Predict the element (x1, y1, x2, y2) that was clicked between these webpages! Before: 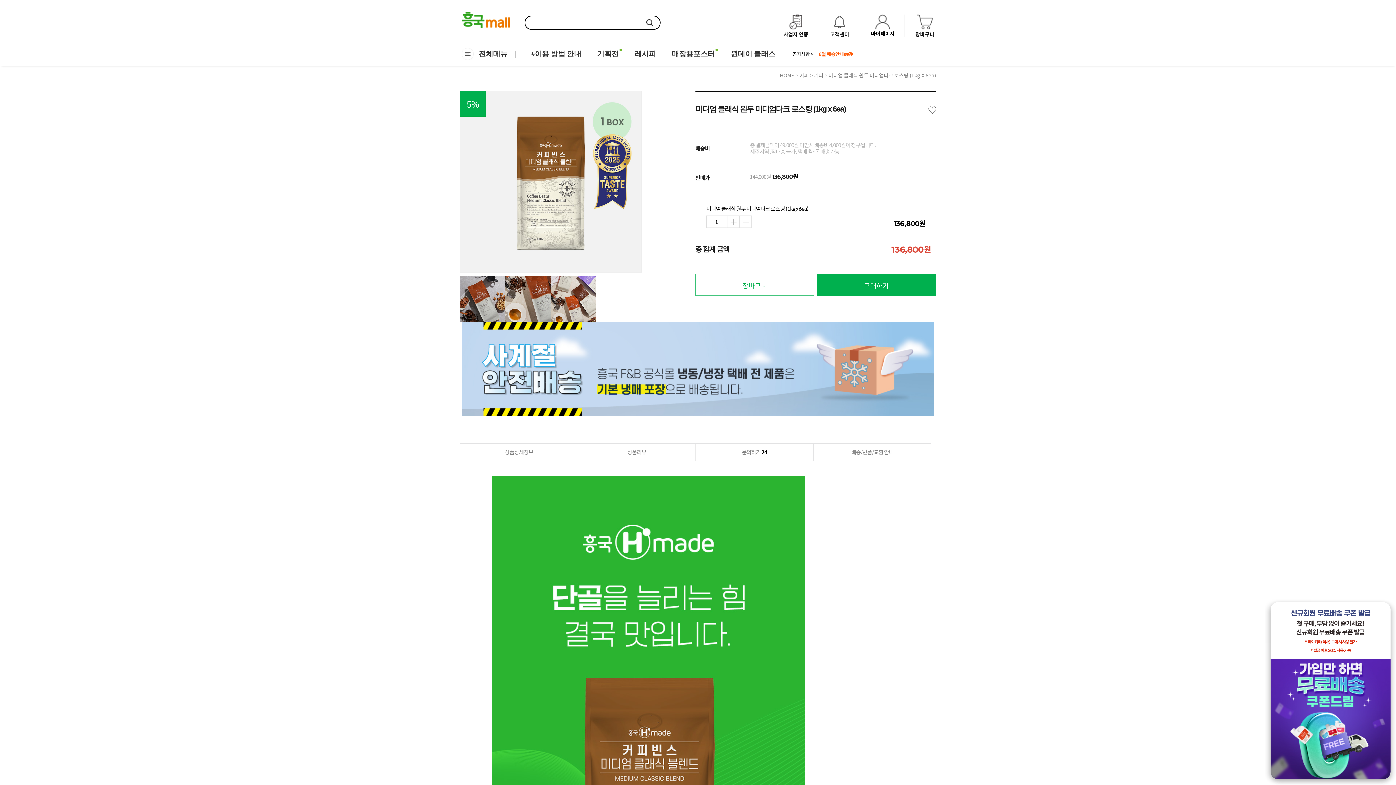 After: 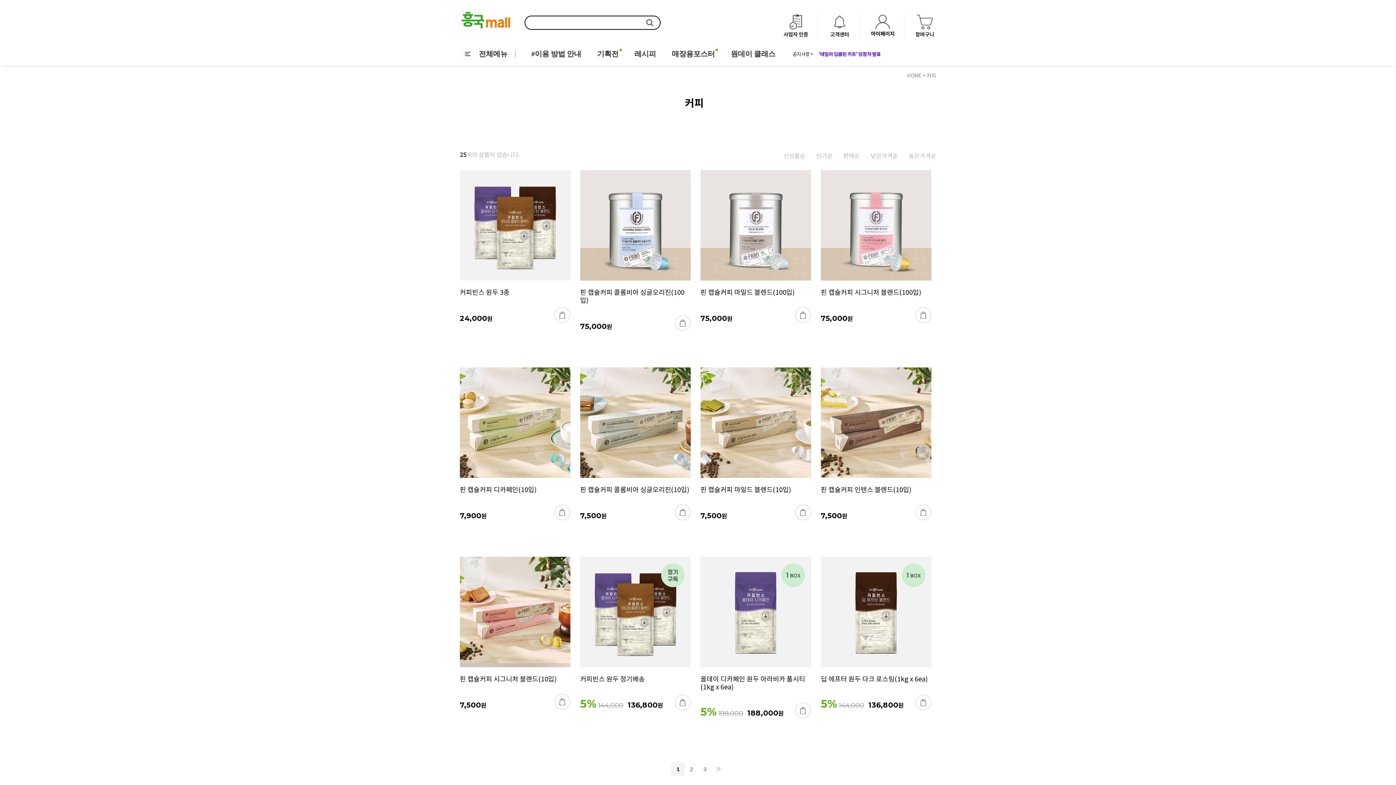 Action: label: 커피 bbox: (799, 71, 809, 78)